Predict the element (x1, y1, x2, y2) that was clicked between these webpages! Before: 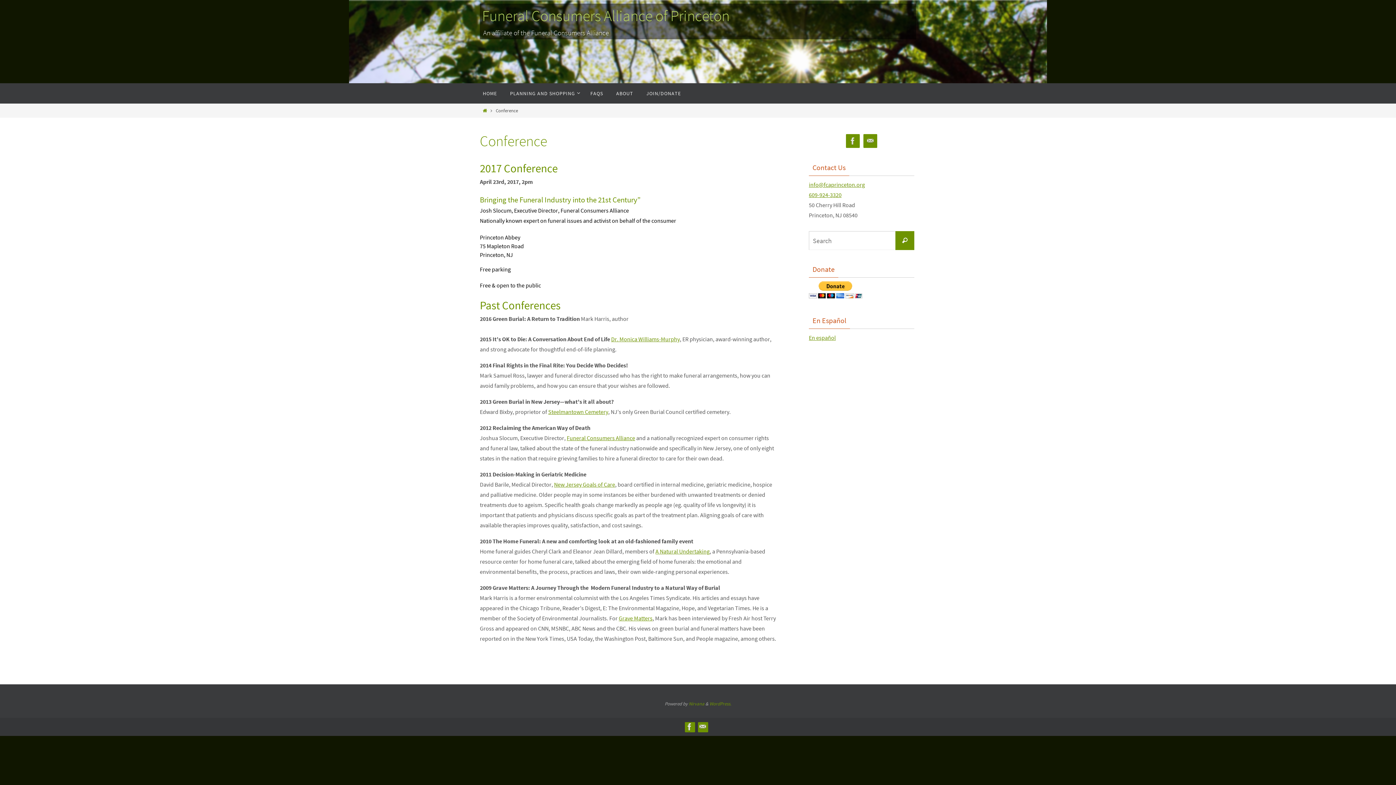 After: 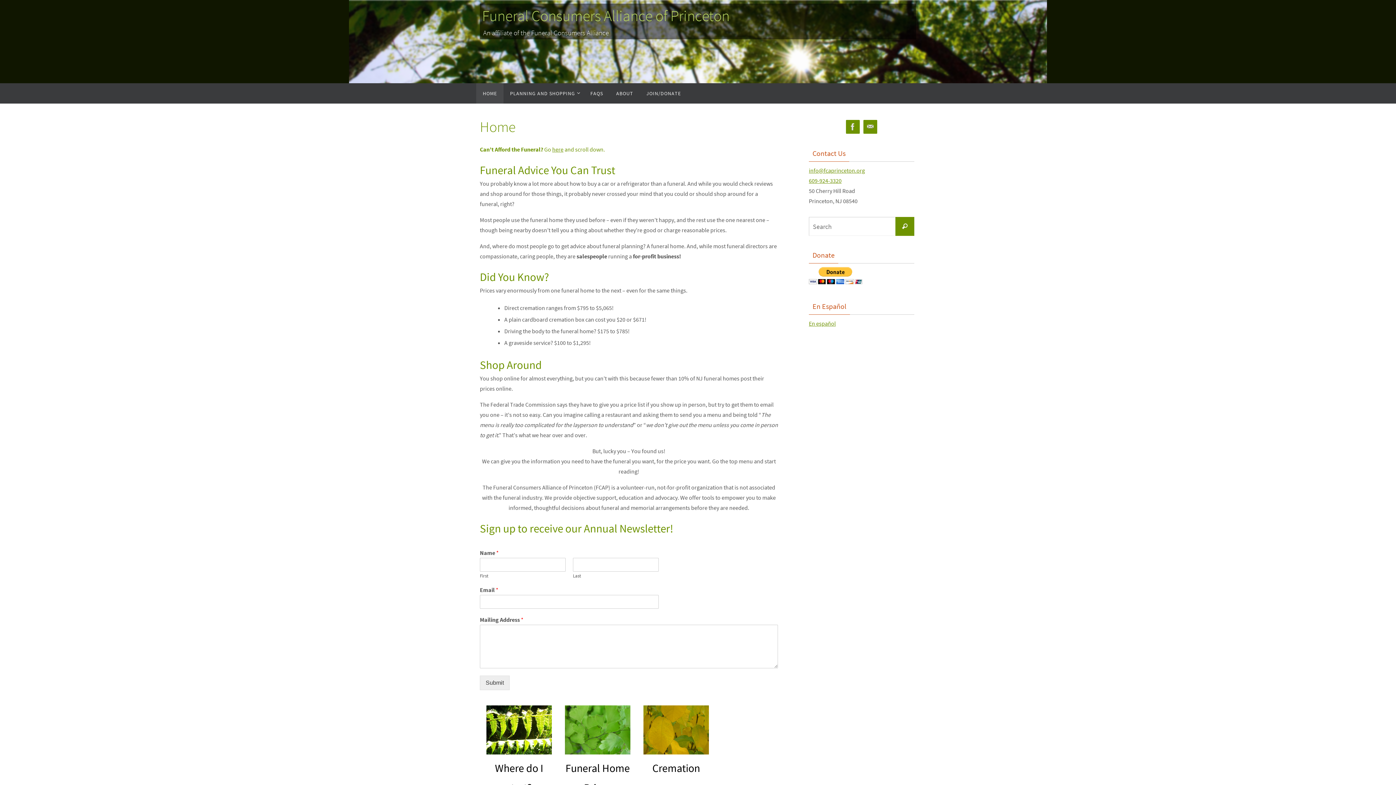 Action: bbox: (481, 107, 488, 113) label: Home